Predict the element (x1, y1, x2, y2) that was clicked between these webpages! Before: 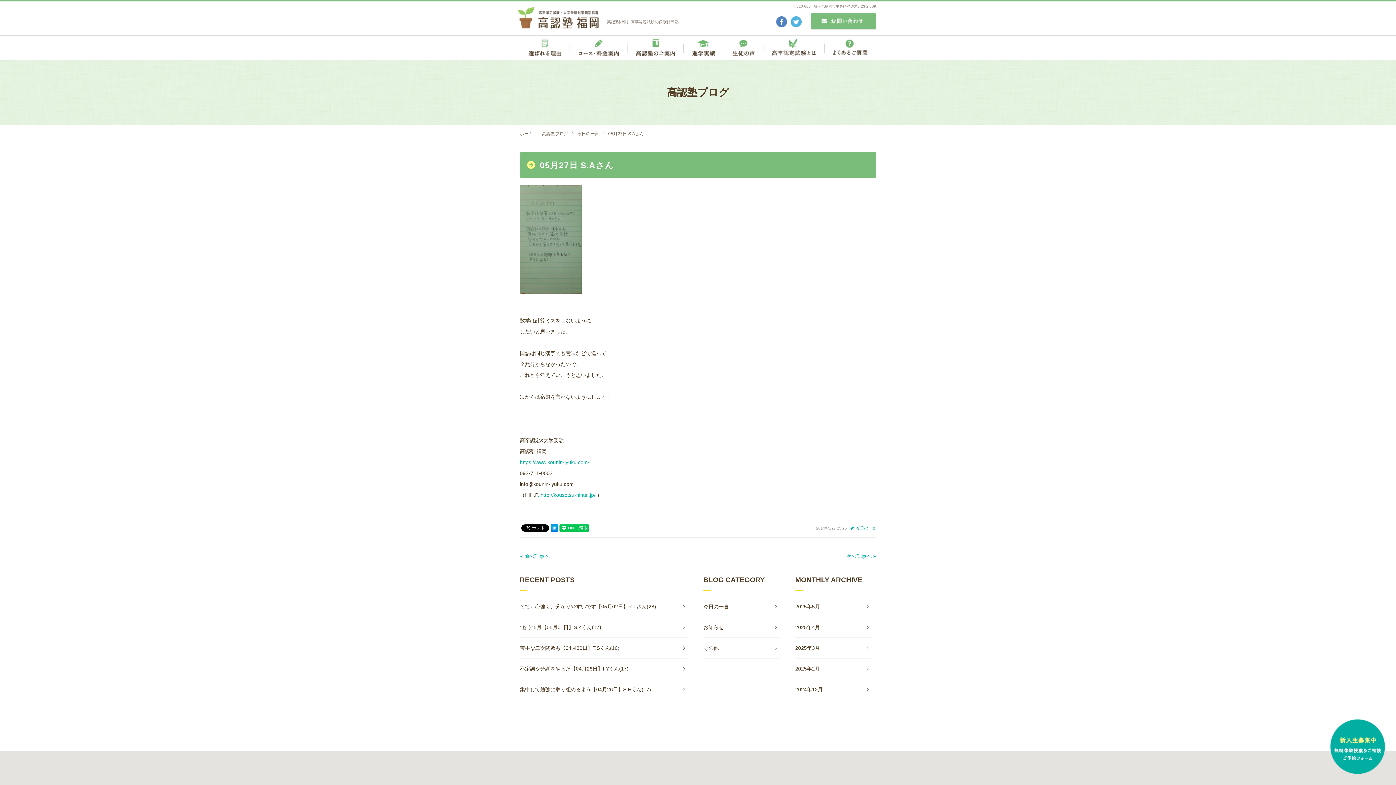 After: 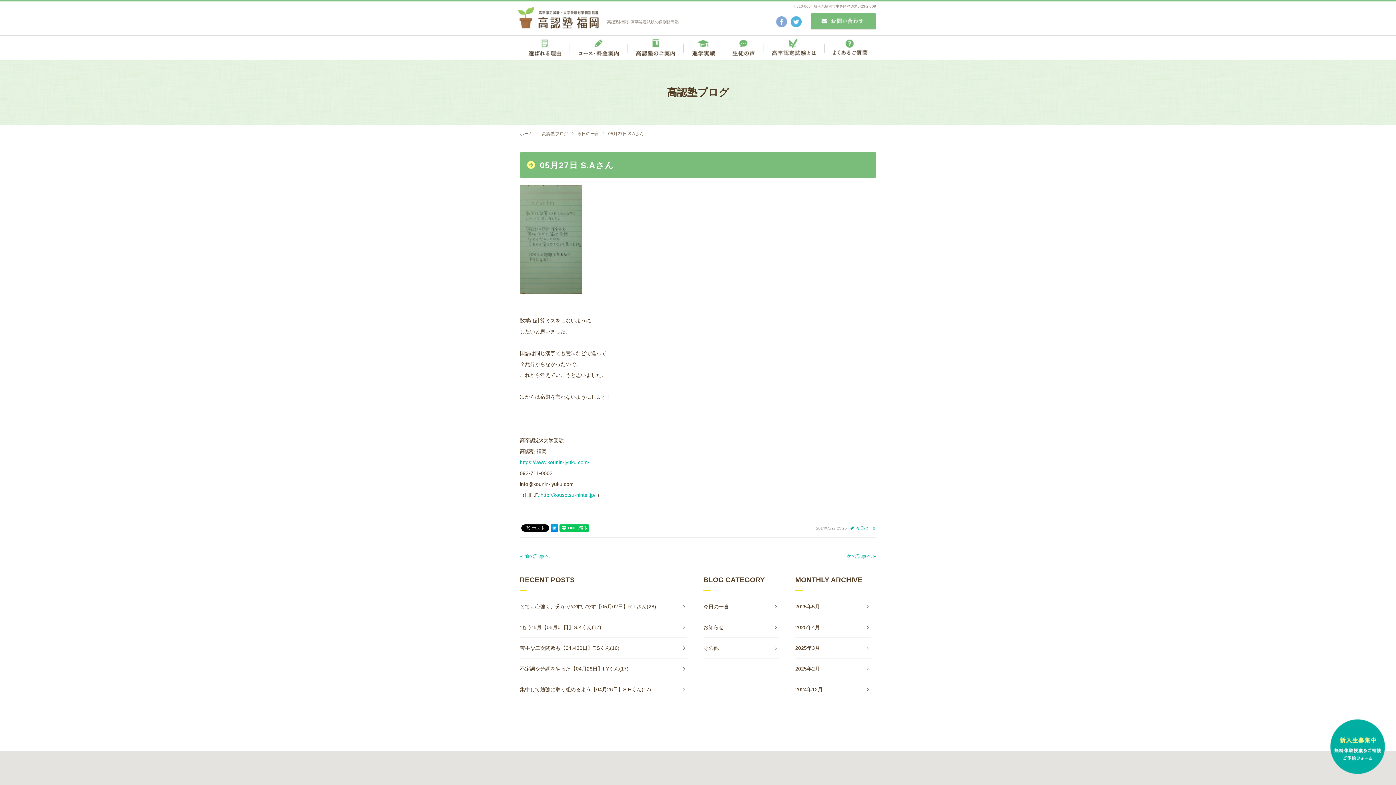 Action: bbox: (776, 20, 787, 26)